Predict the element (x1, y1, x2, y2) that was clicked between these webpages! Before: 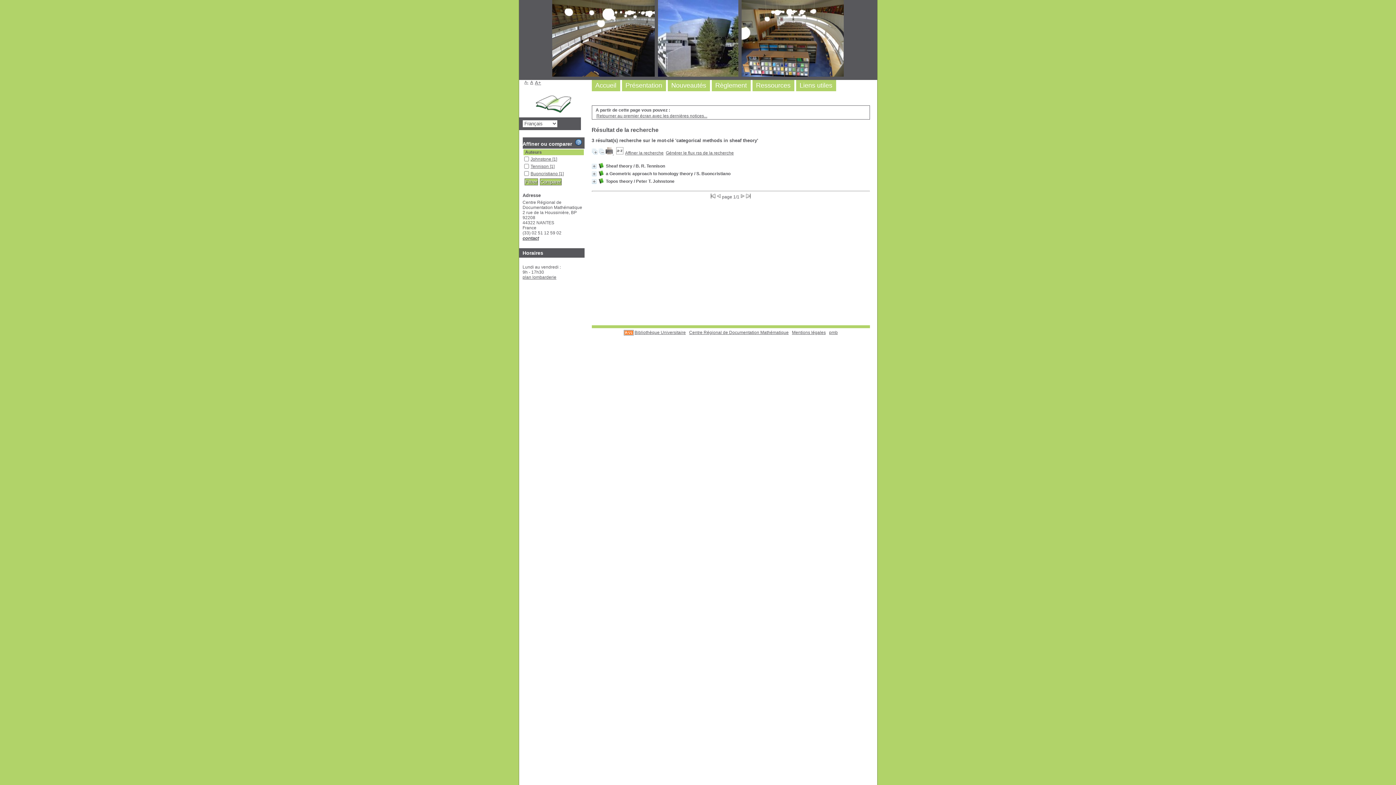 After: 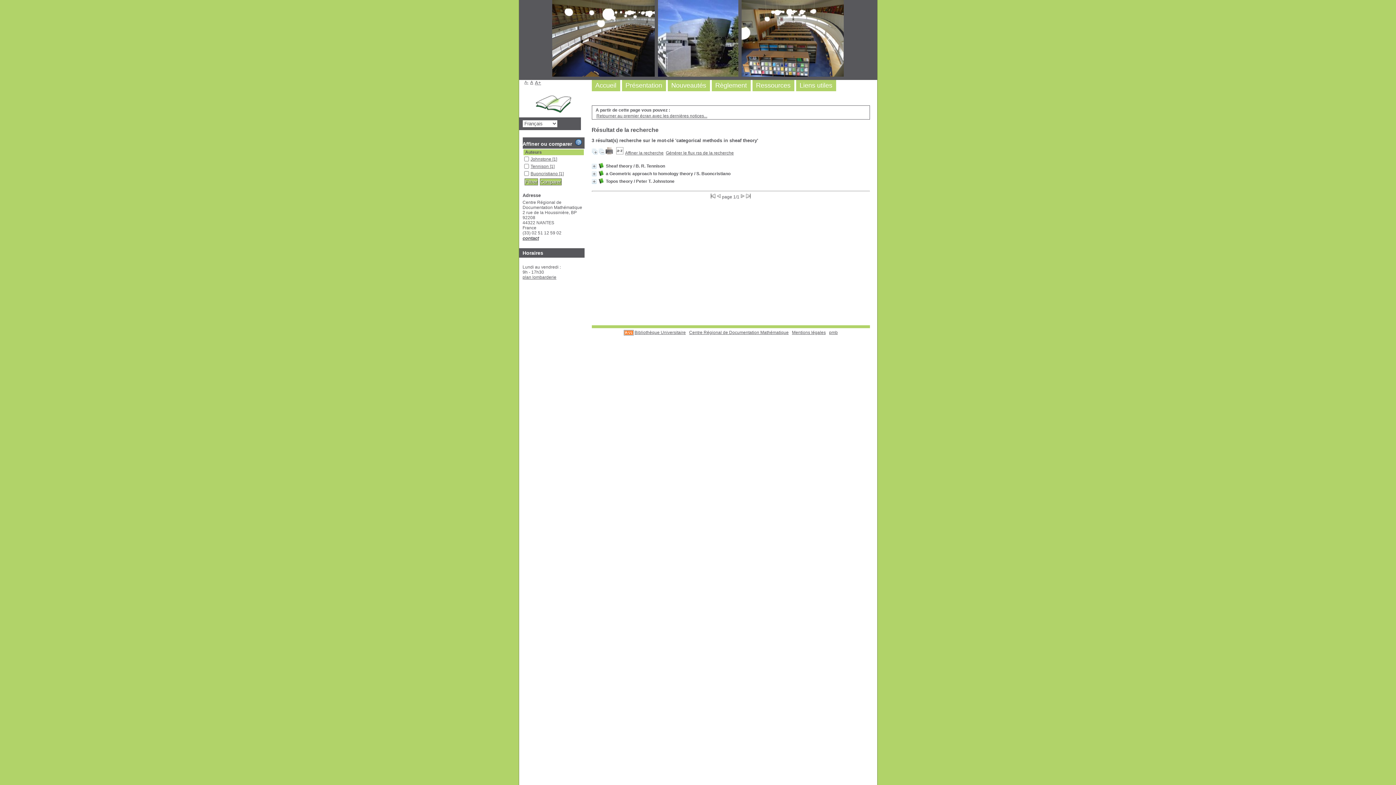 Action: bbox: (605, 150, 614, 155) label:  